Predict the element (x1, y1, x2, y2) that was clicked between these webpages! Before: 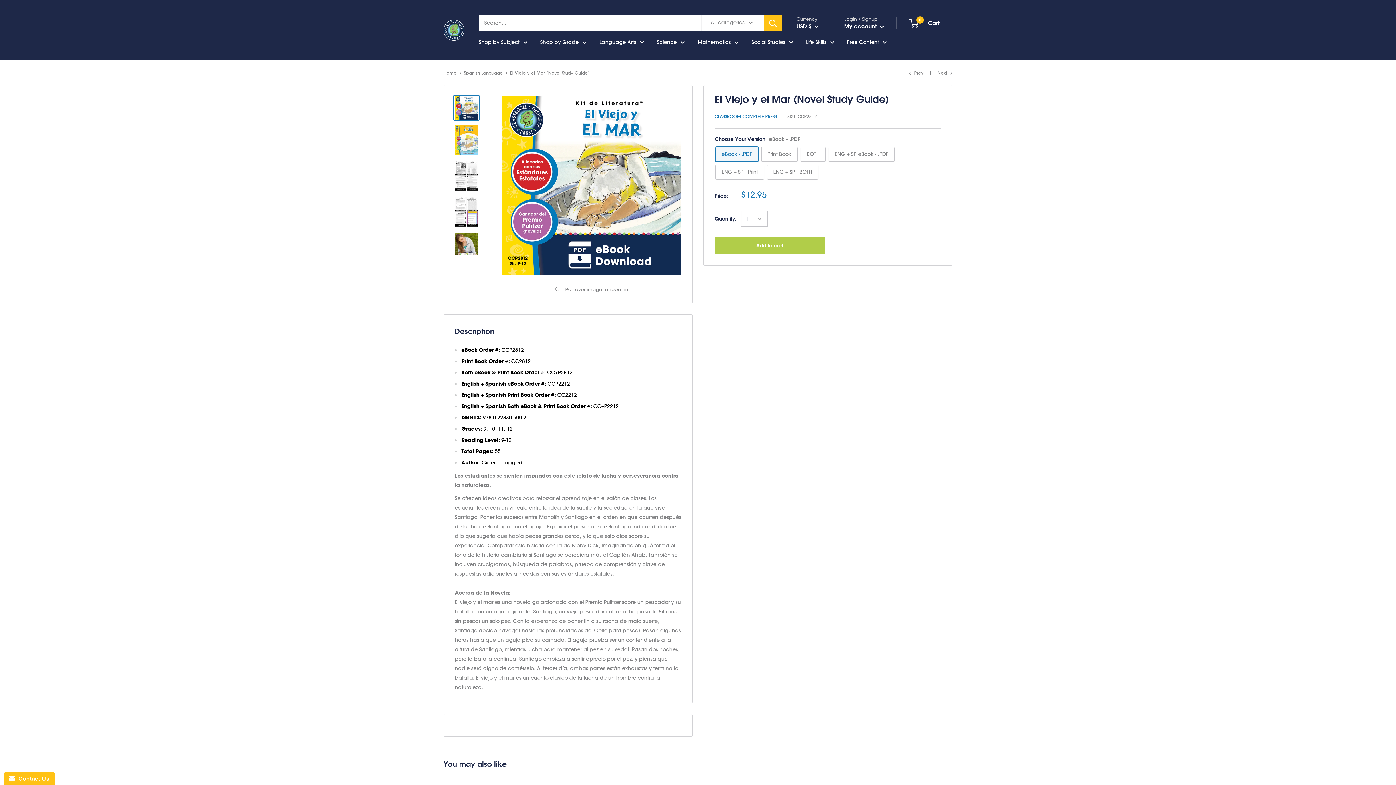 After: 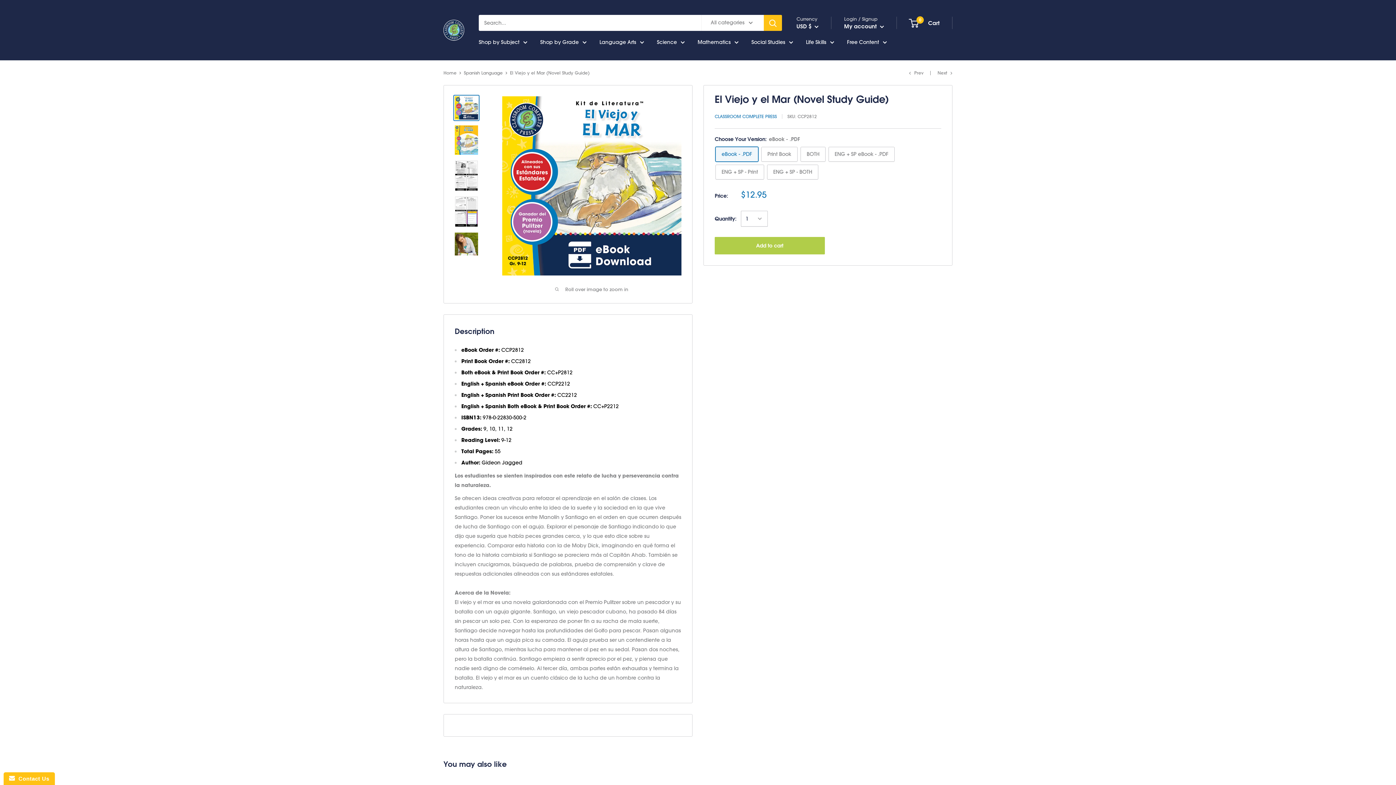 Action: bbox: (764, 14, 782, 30) label: Search